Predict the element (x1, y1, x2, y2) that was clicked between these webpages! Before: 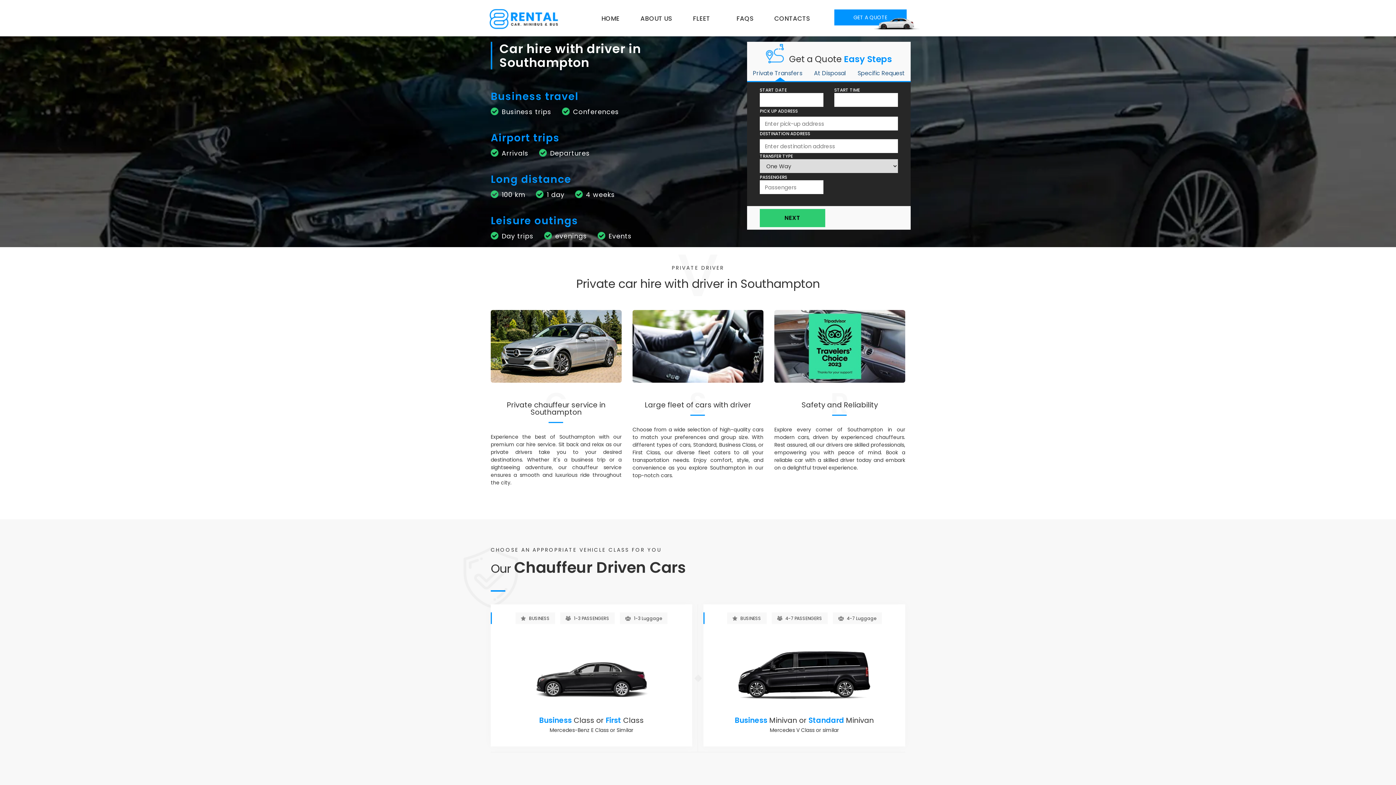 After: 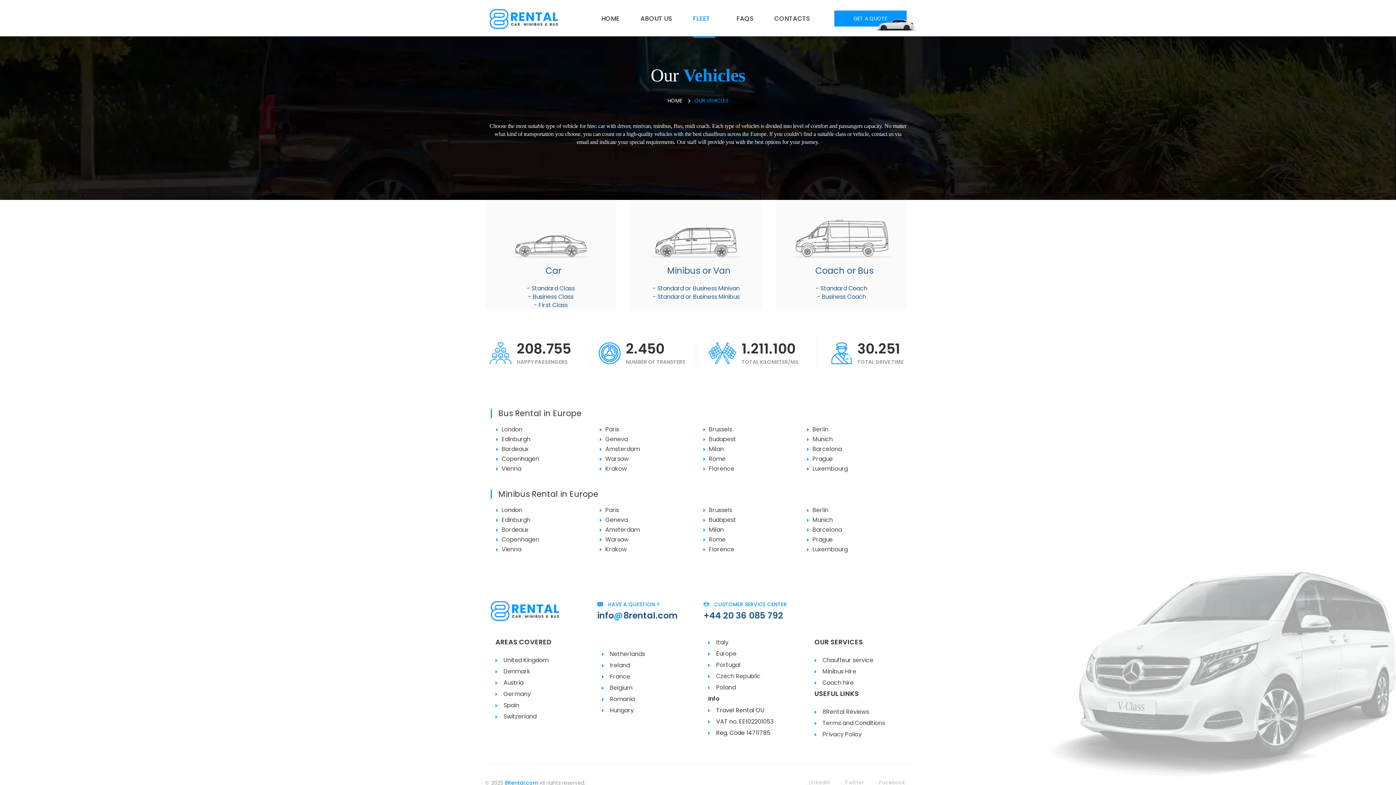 Action: bbox: (693, 0, 715, 36) label: FLEET